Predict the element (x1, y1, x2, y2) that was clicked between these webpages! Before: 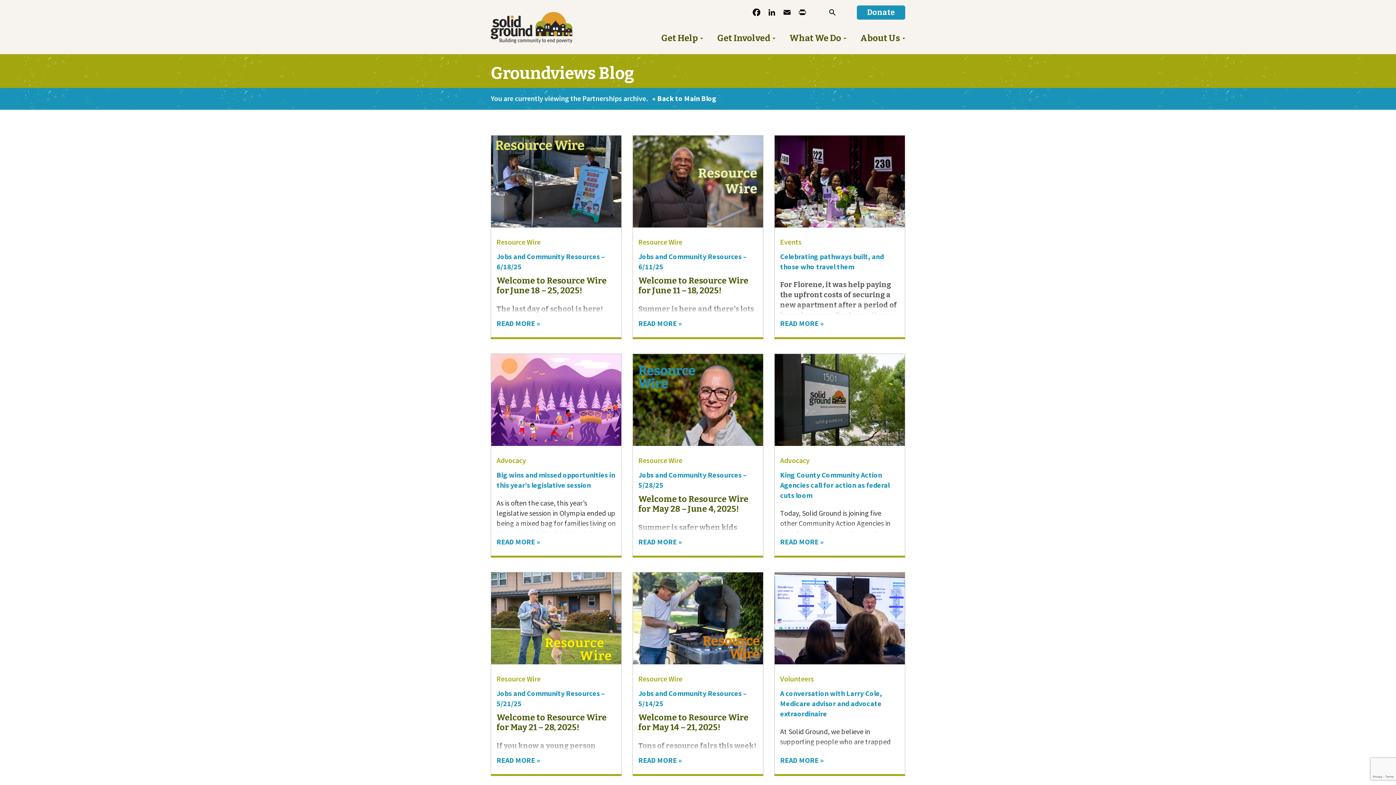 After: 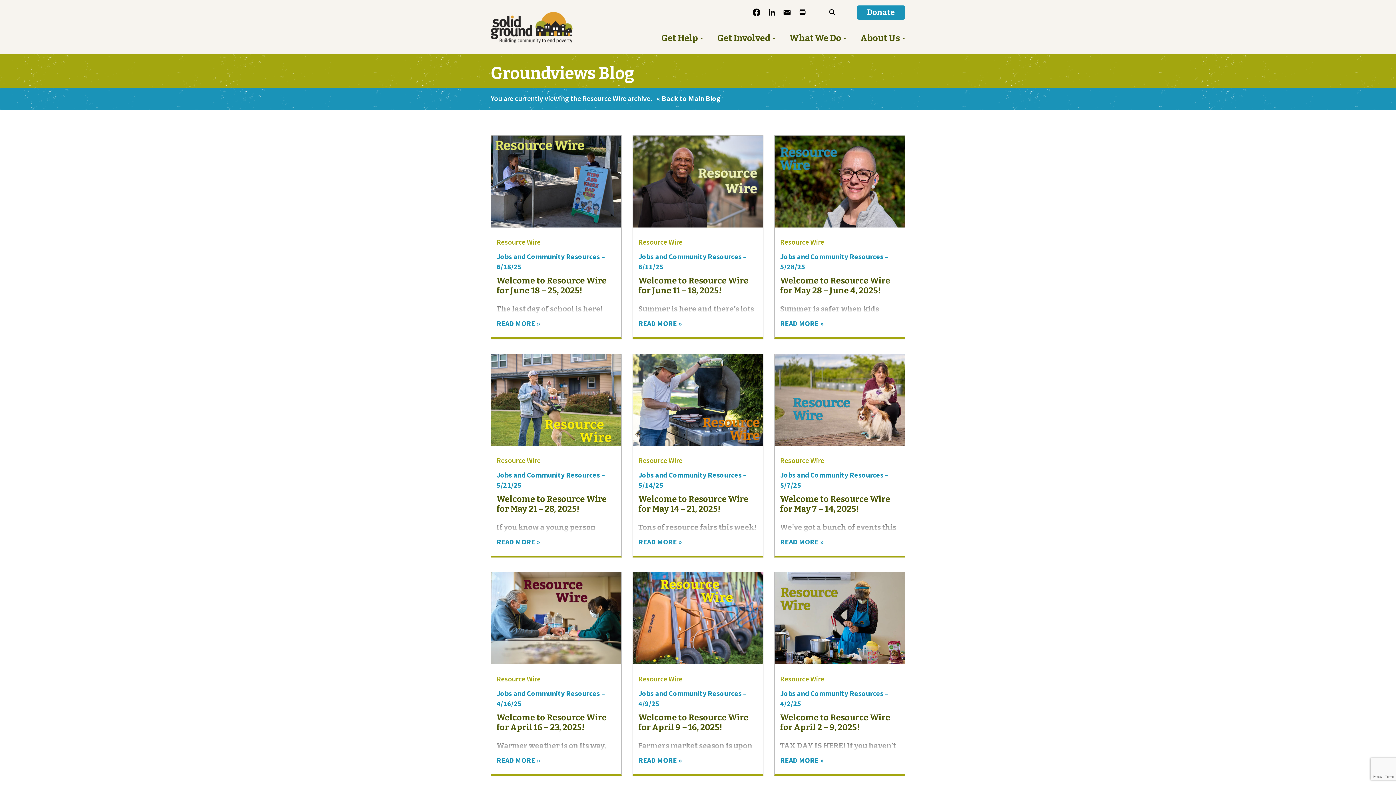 Action: label: Resource Wire bbox: (496, 237, 540, 246)